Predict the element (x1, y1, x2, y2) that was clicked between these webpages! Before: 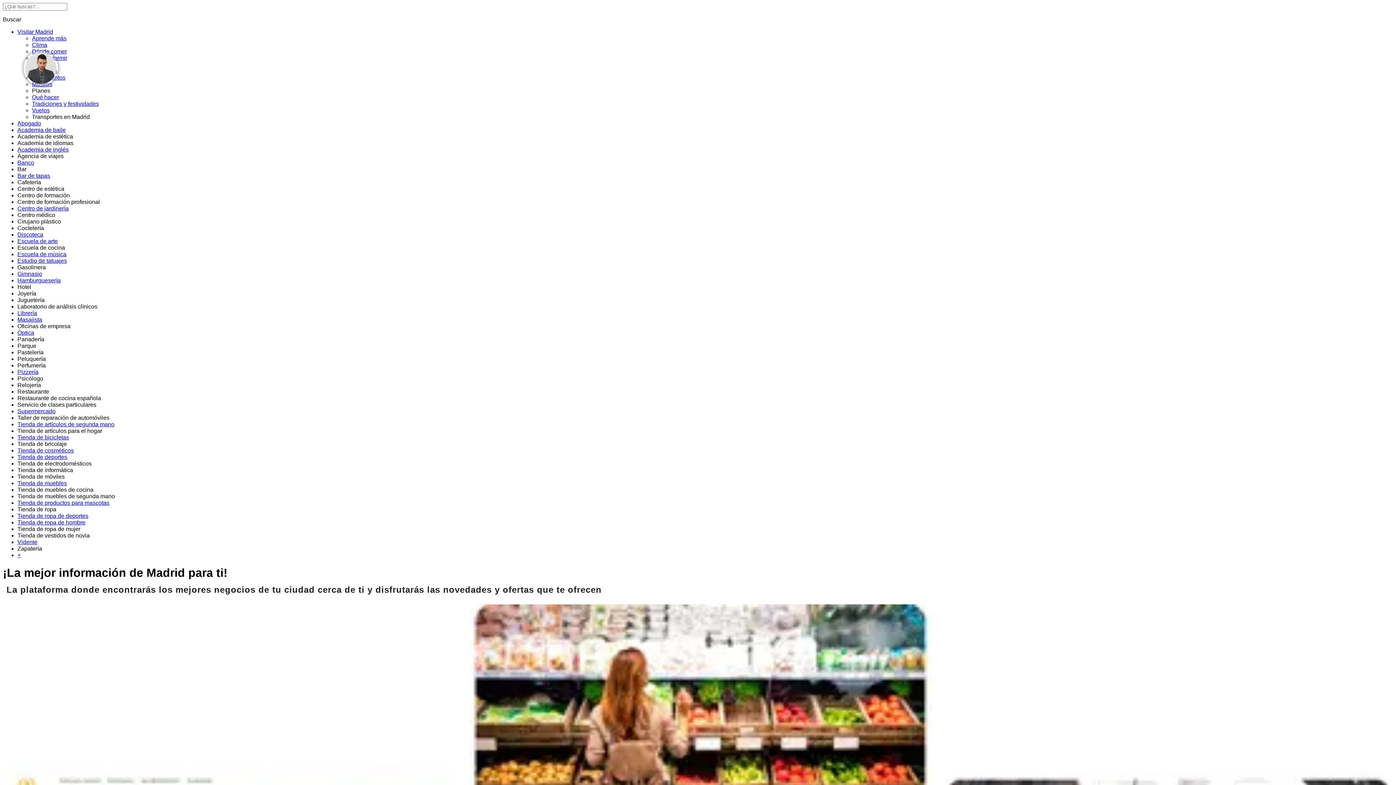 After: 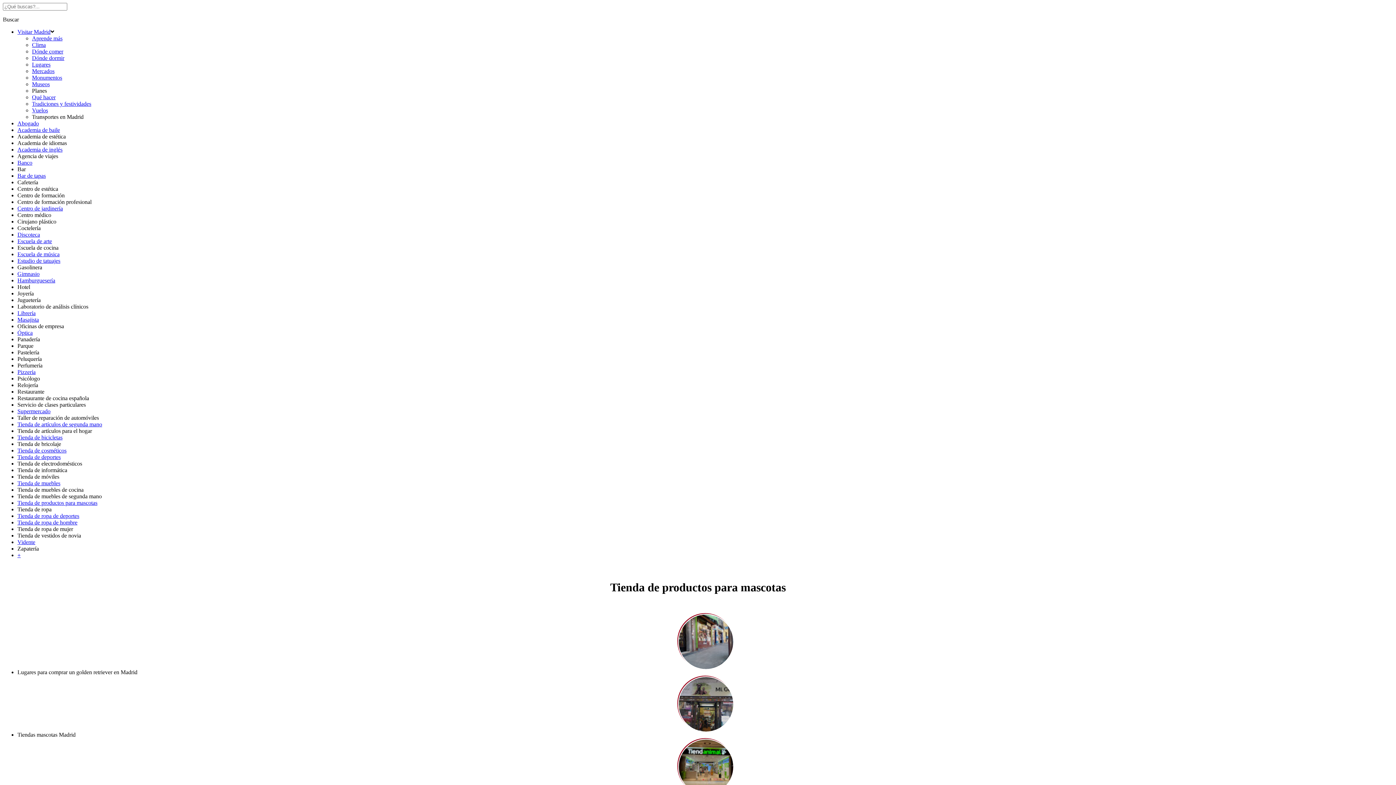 Action: bbox: (17, 500, 109, 506) label: Tienda de productos para mascotas